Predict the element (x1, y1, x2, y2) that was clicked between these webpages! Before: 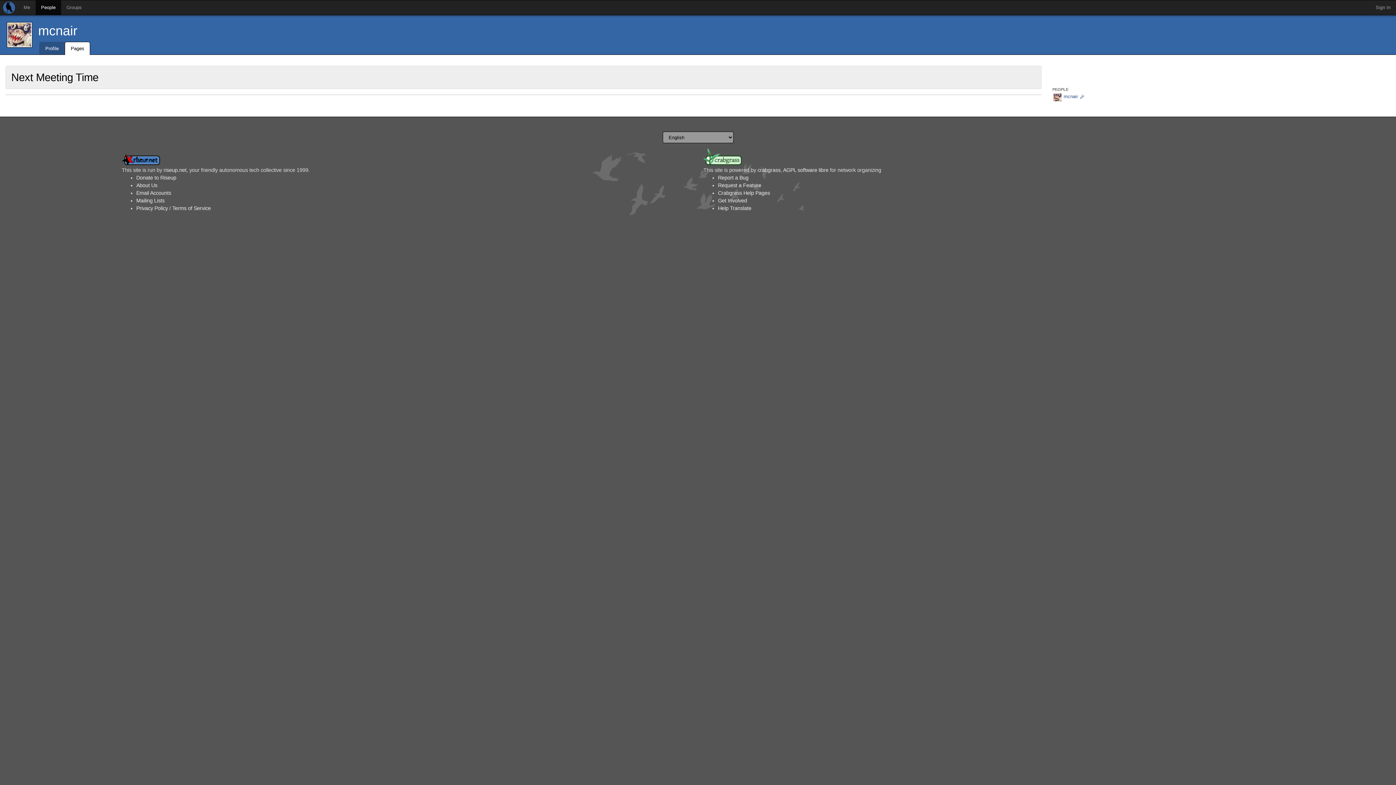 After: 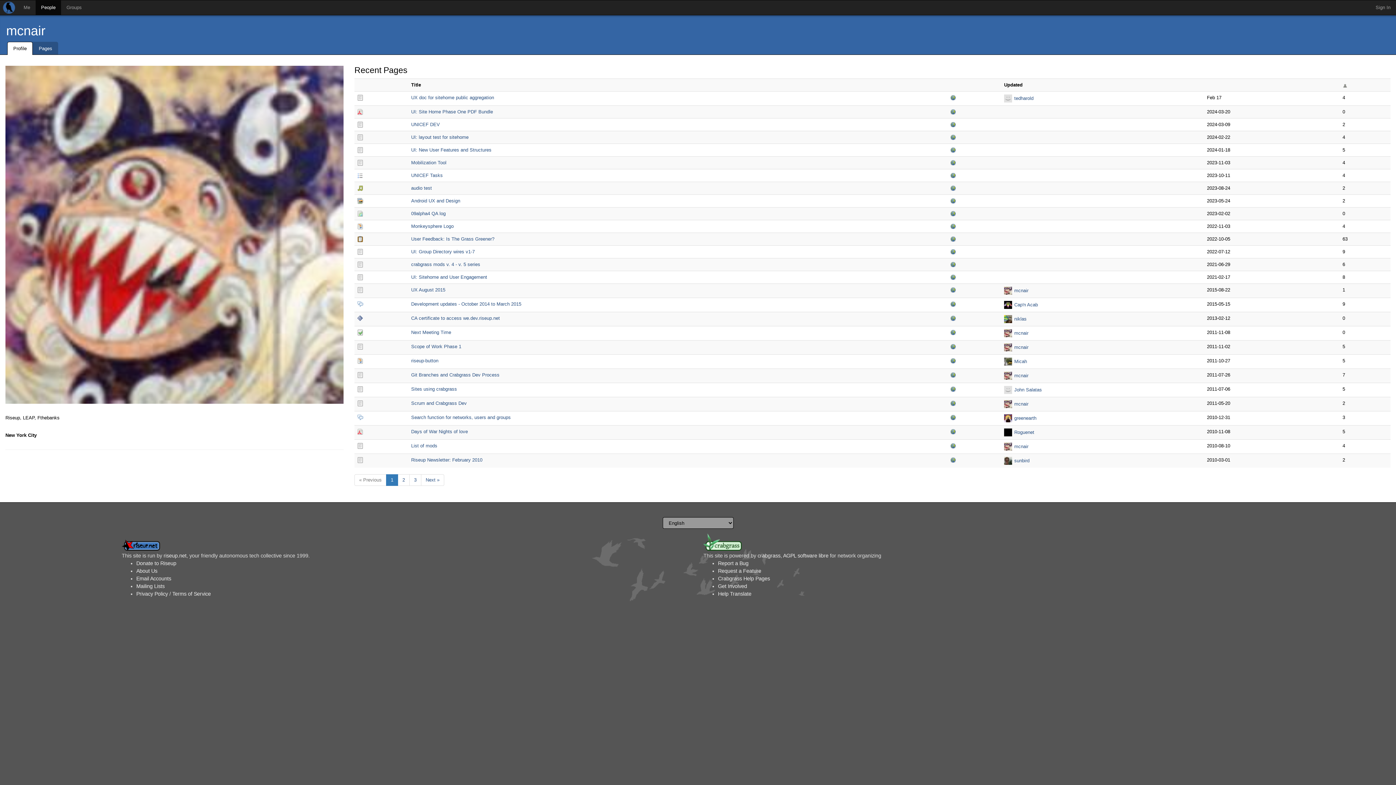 Action: bbox: (38, 23, 77, 38) label: mcnair